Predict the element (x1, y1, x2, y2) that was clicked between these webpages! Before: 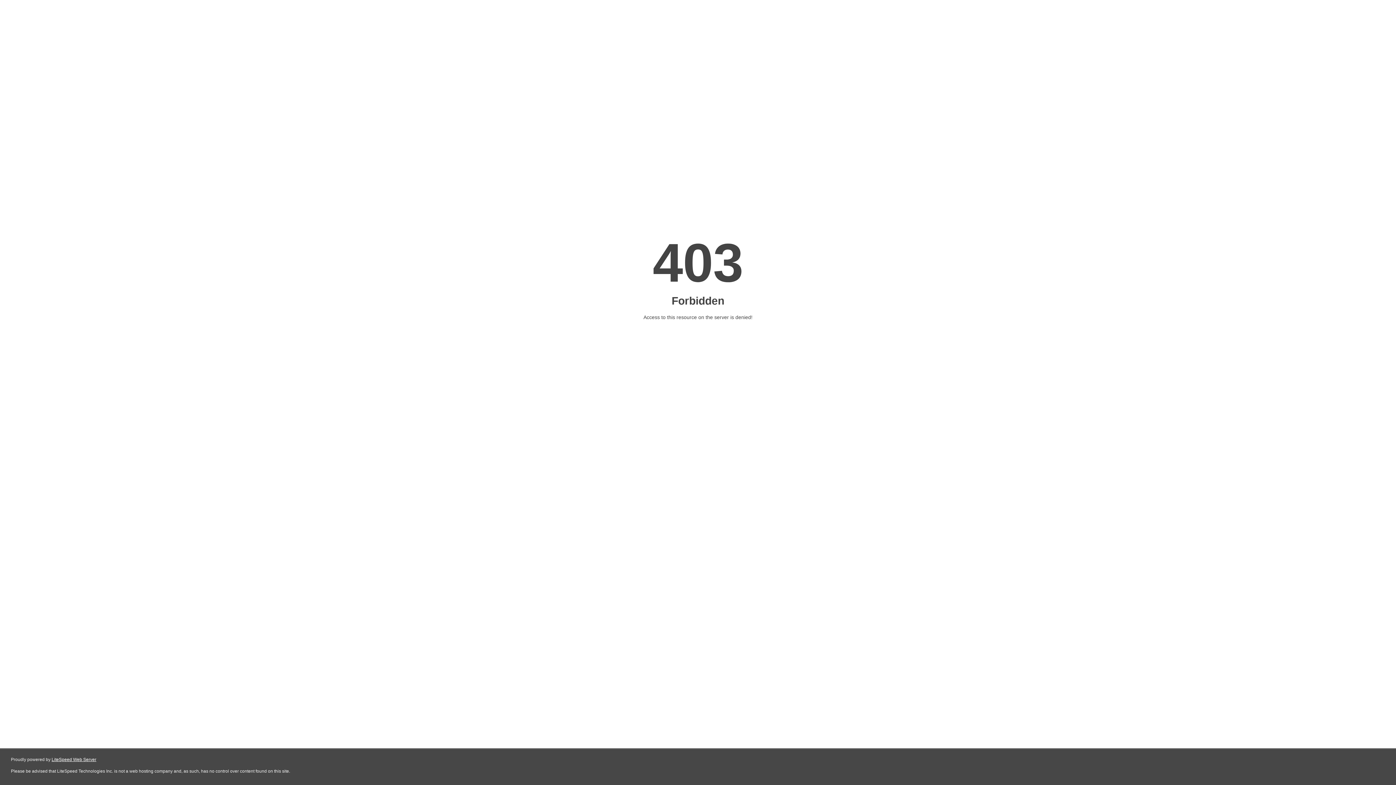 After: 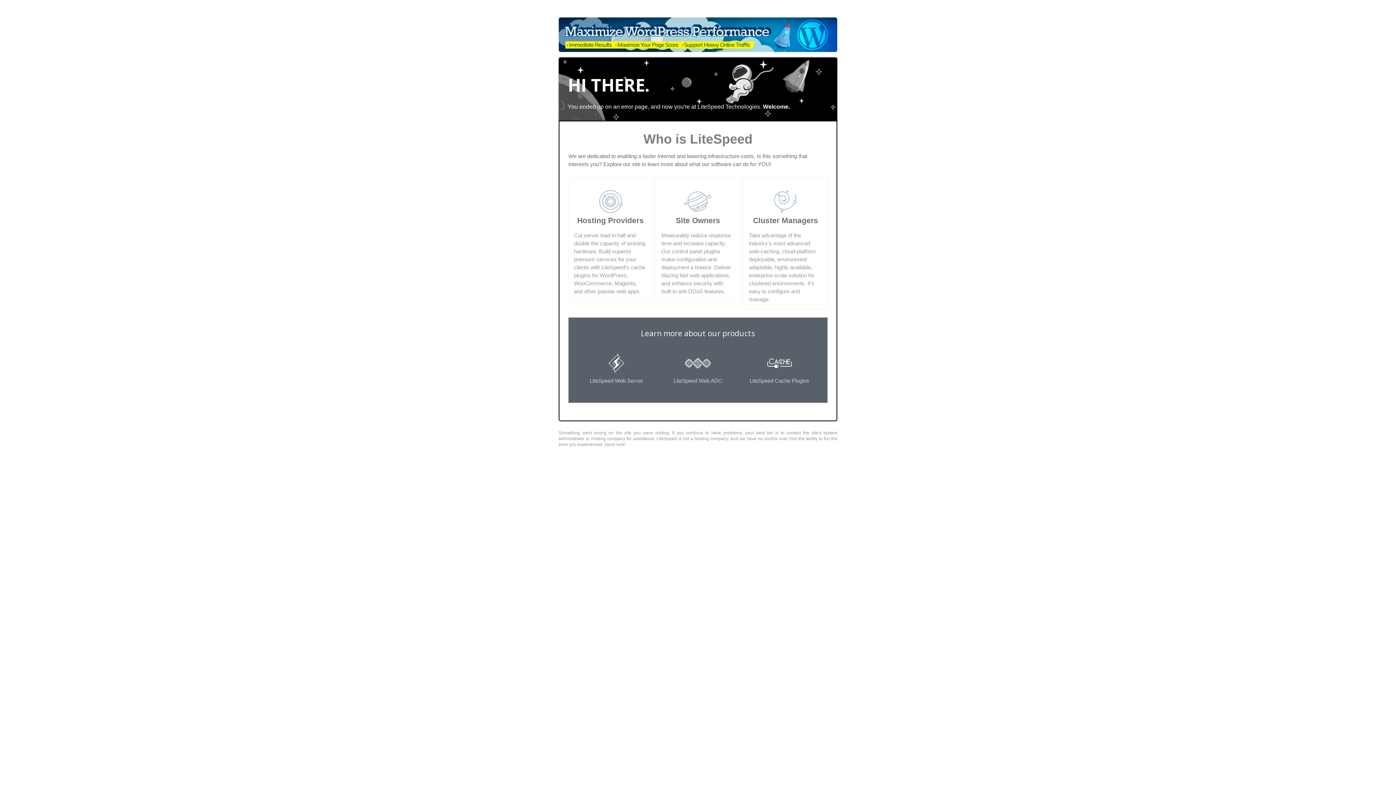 Action: label: LiteSpeed Web Server bbox: (51, 757, 96, 762)